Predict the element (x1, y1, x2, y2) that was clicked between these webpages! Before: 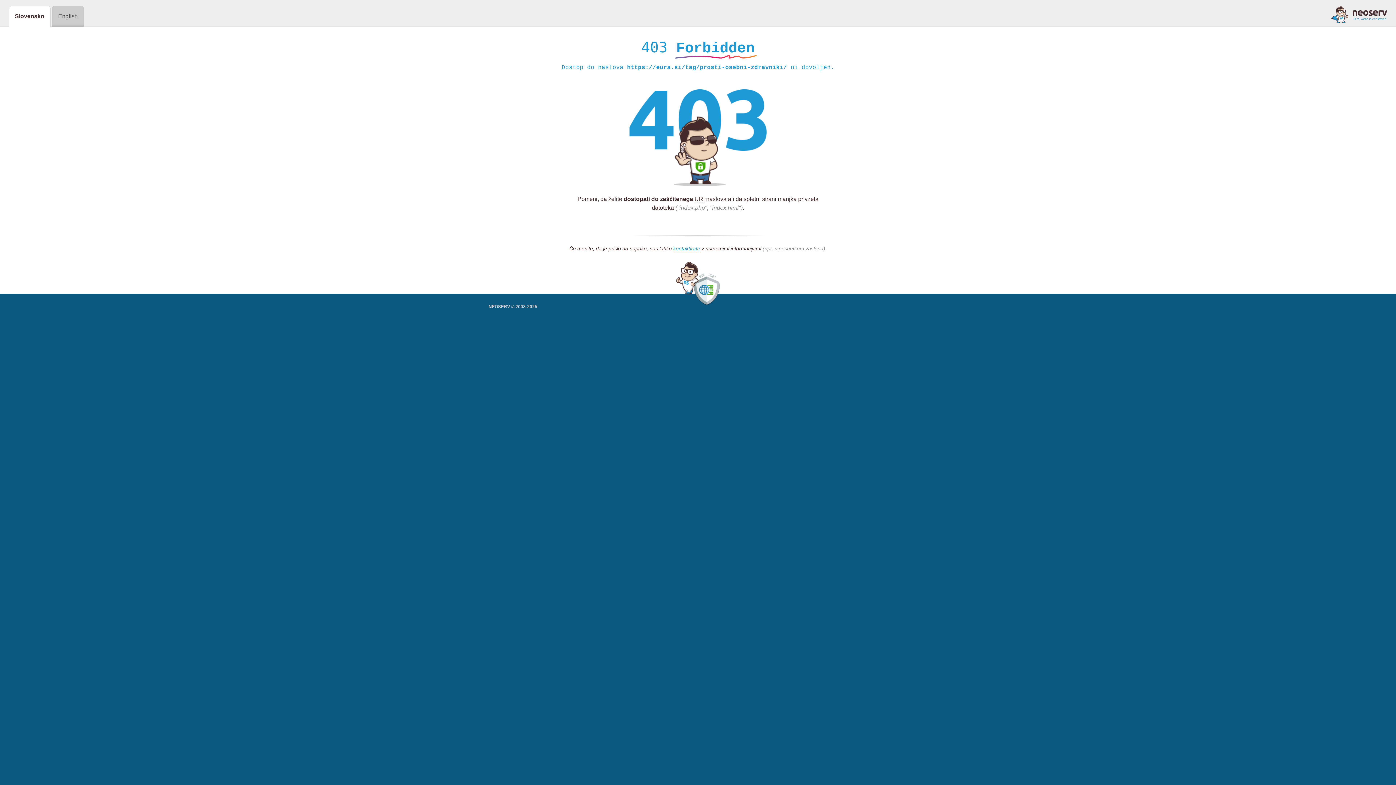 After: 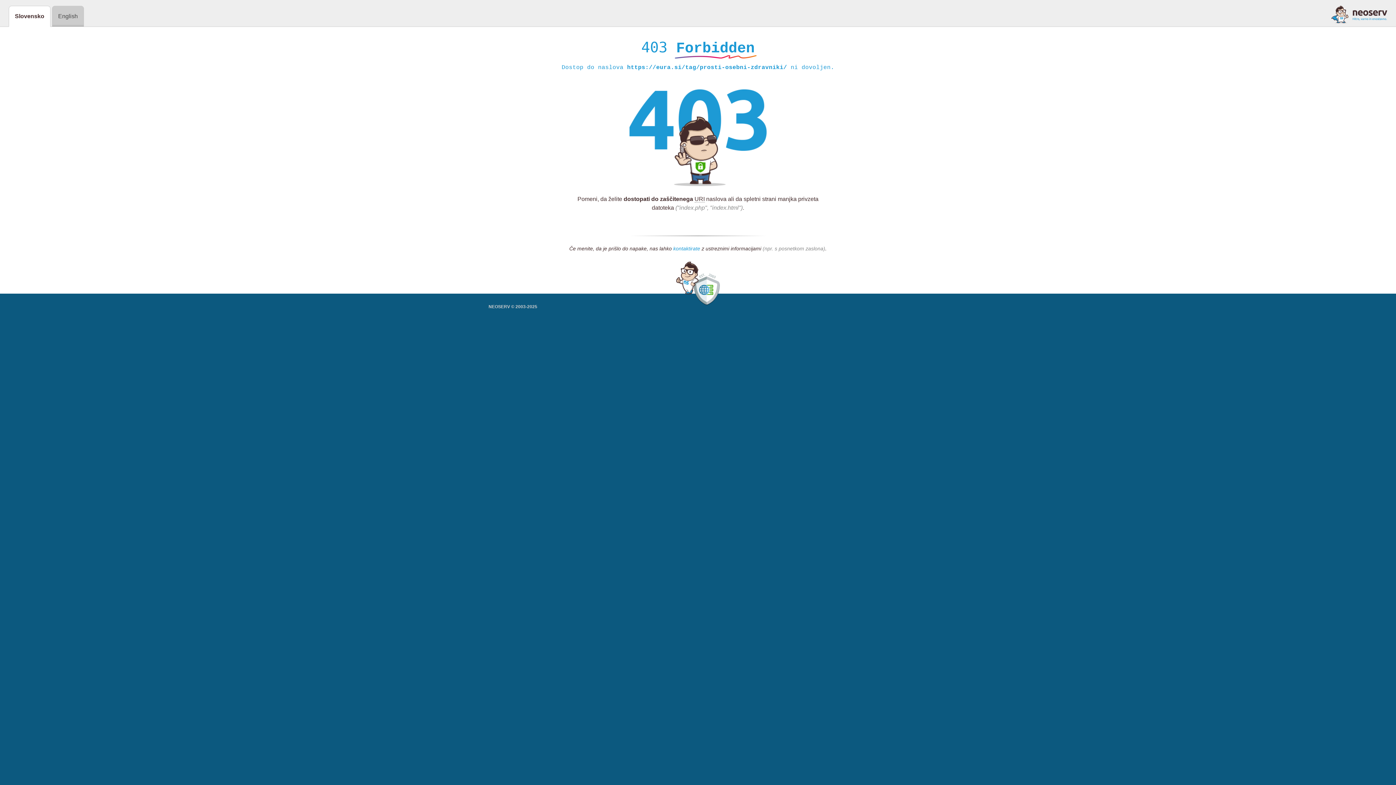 Action: label: kontaktirate bbox: (673, 245, 700, 252)